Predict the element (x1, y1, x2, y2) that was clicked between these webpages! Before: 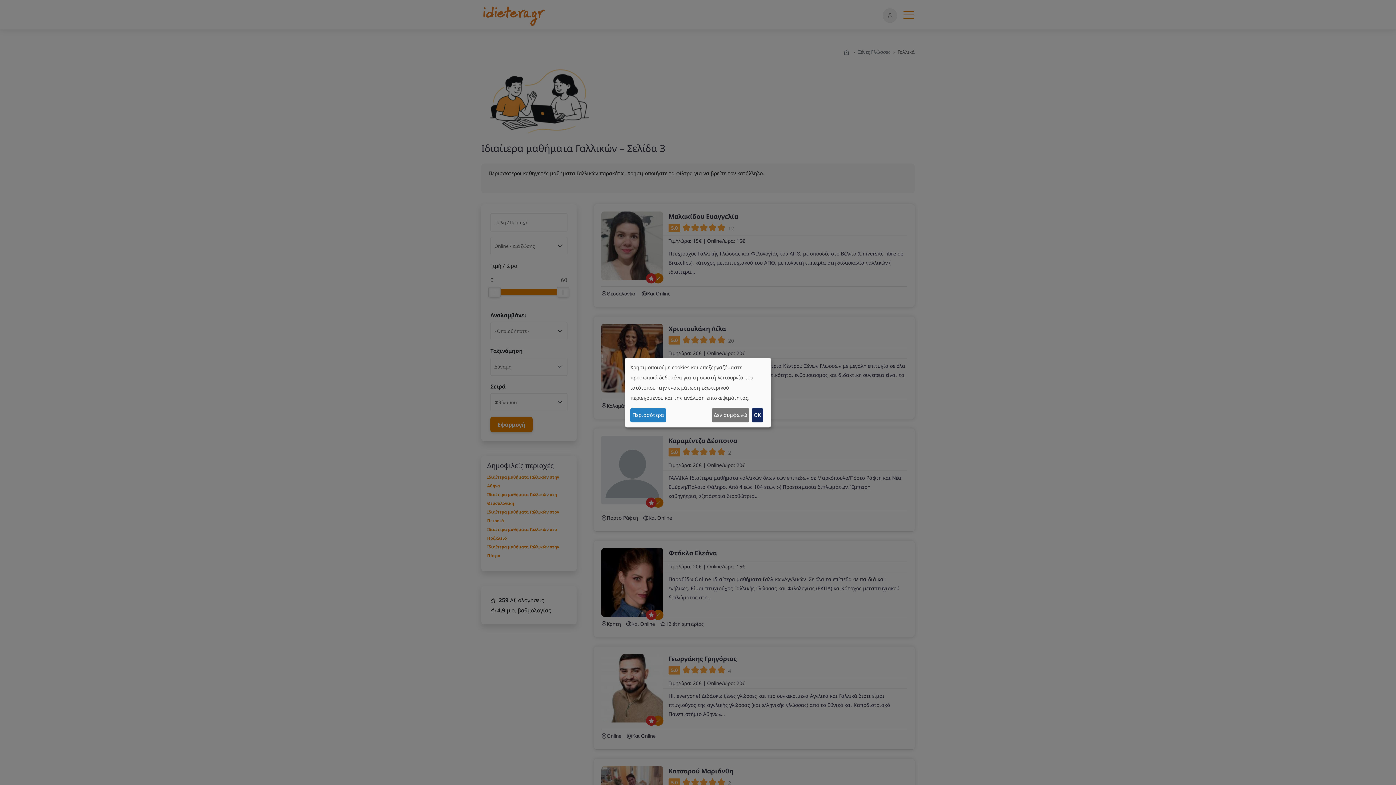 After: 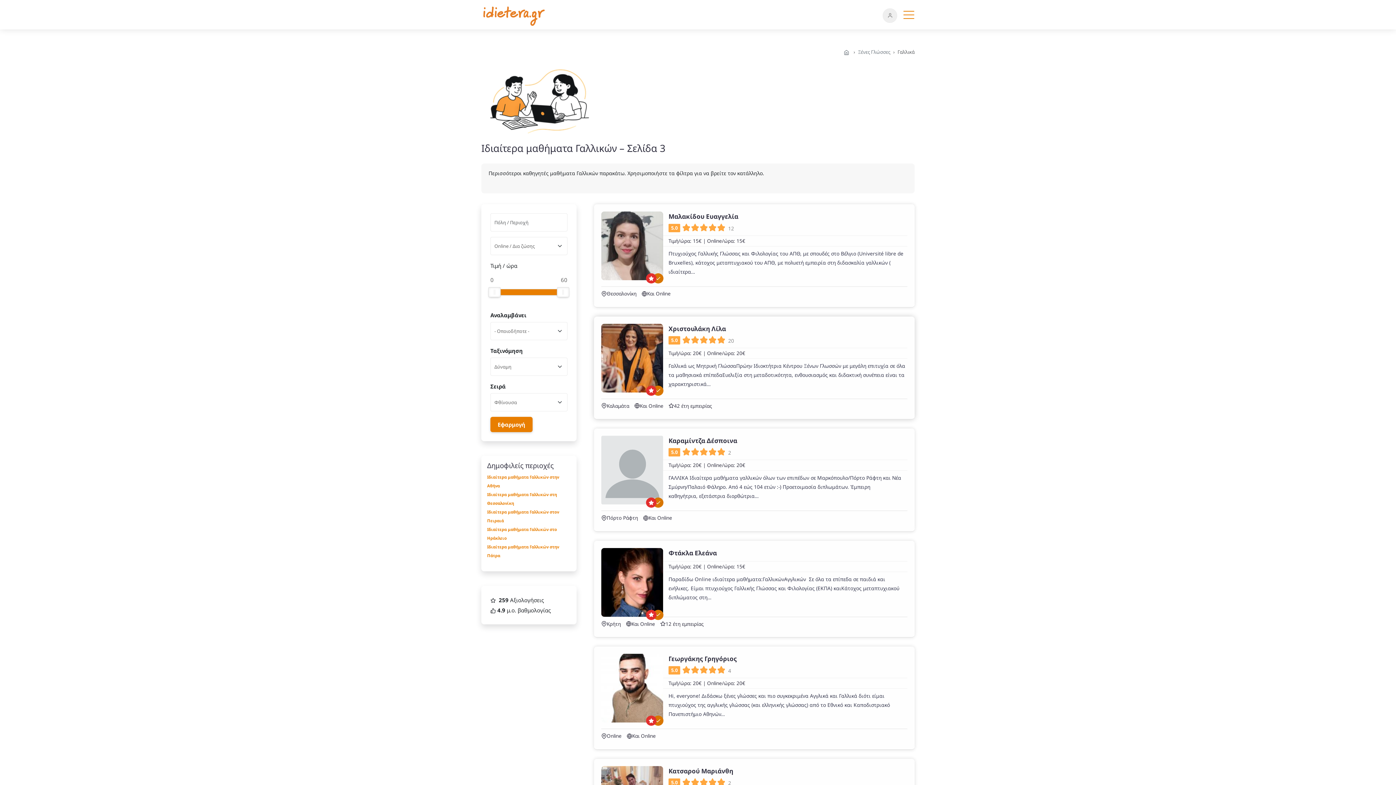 Action: bbox: (751, 408, 763, 422) label: OK